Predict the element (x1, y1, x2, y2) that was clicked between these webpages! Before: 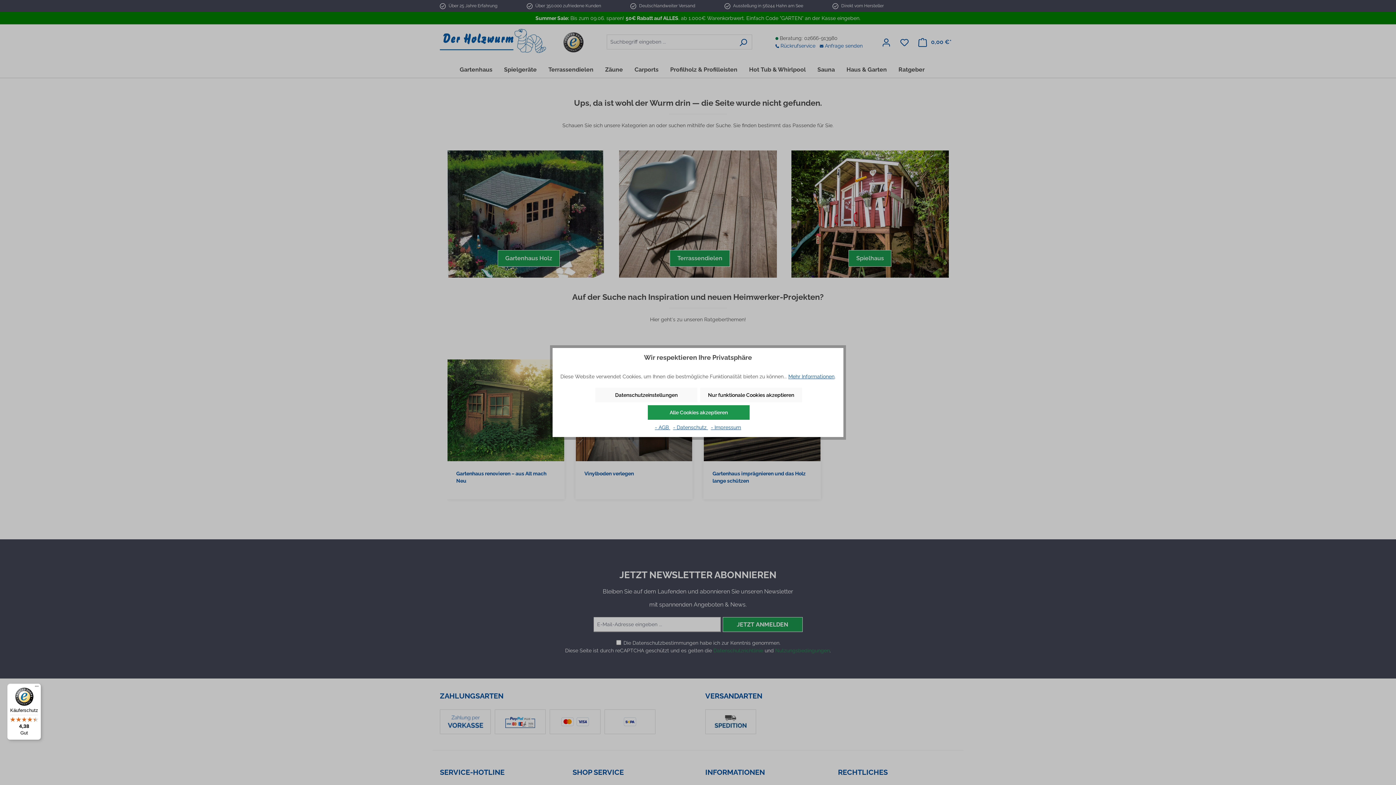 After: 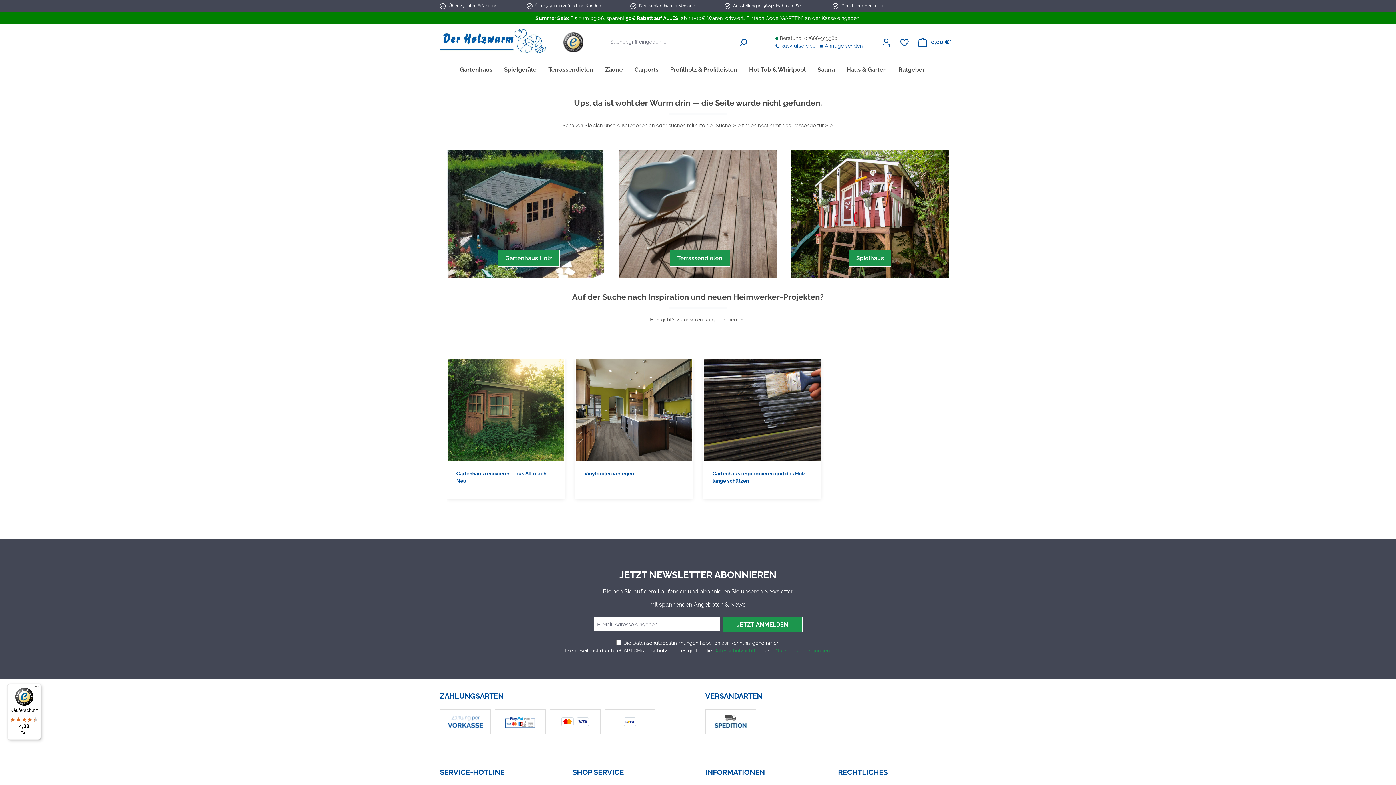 Action: label: Nur funktionale Cookies akzeptieren bbox: (700, 387, 802, 402)